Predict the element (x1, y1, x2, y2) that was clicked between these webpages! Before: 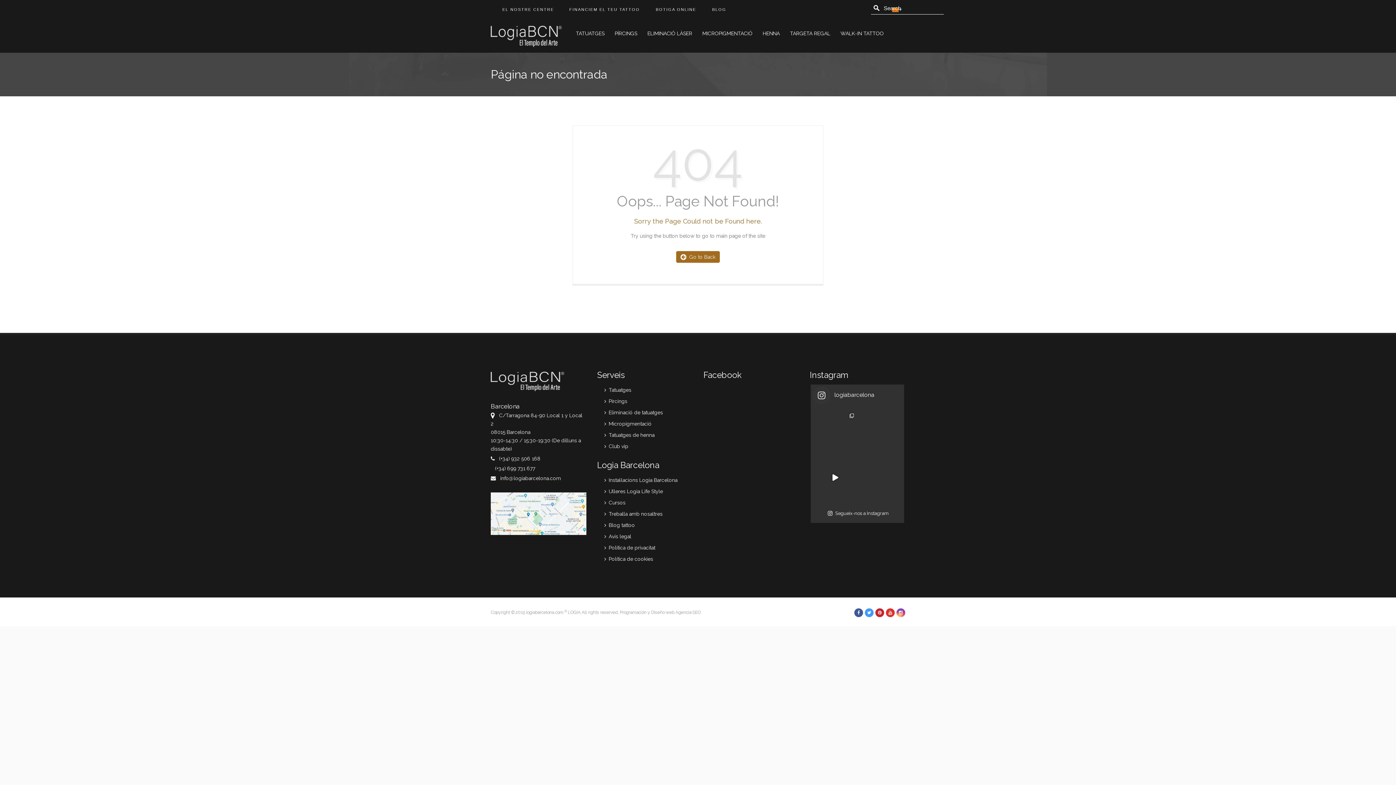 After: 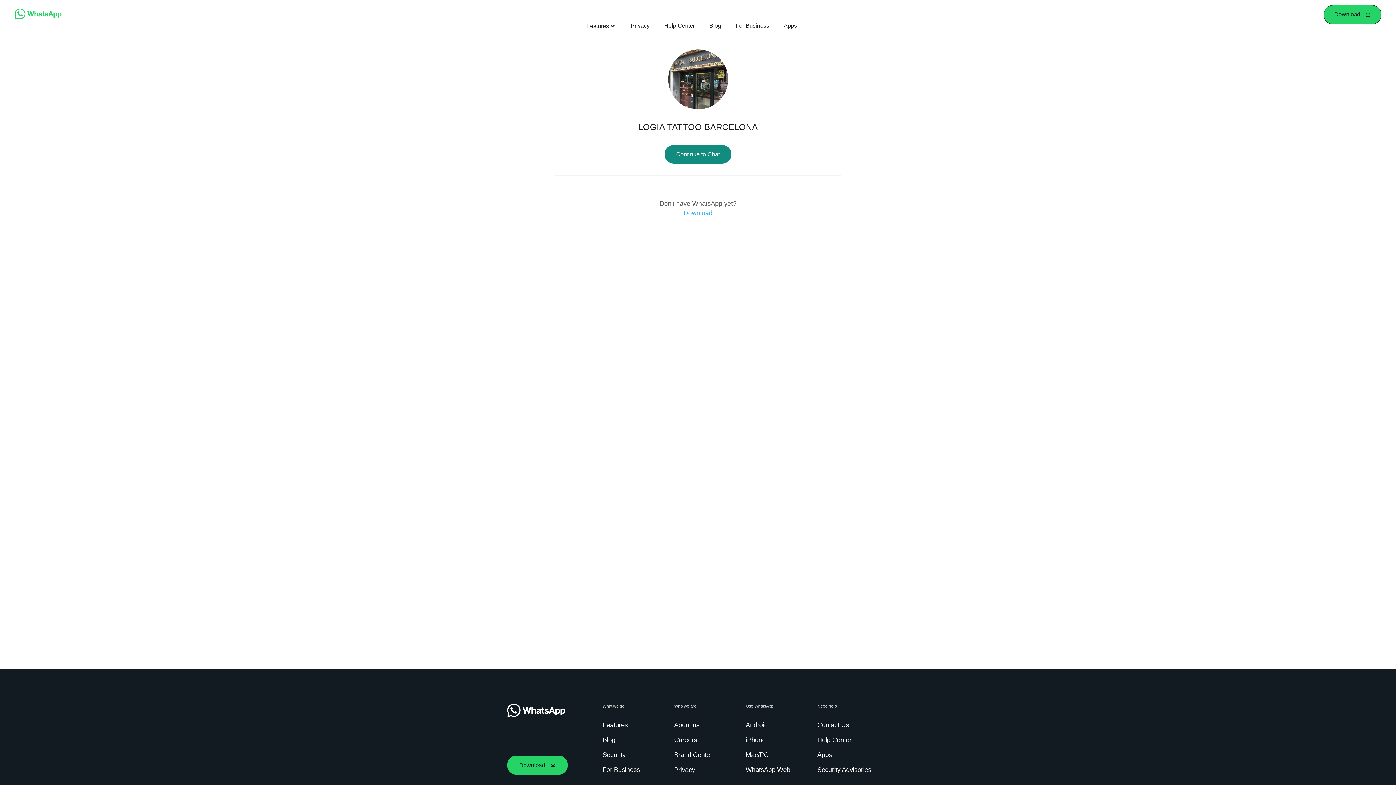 Action: label:  (+34) 699 731 677 bbox: (490, 465, 535, 471)